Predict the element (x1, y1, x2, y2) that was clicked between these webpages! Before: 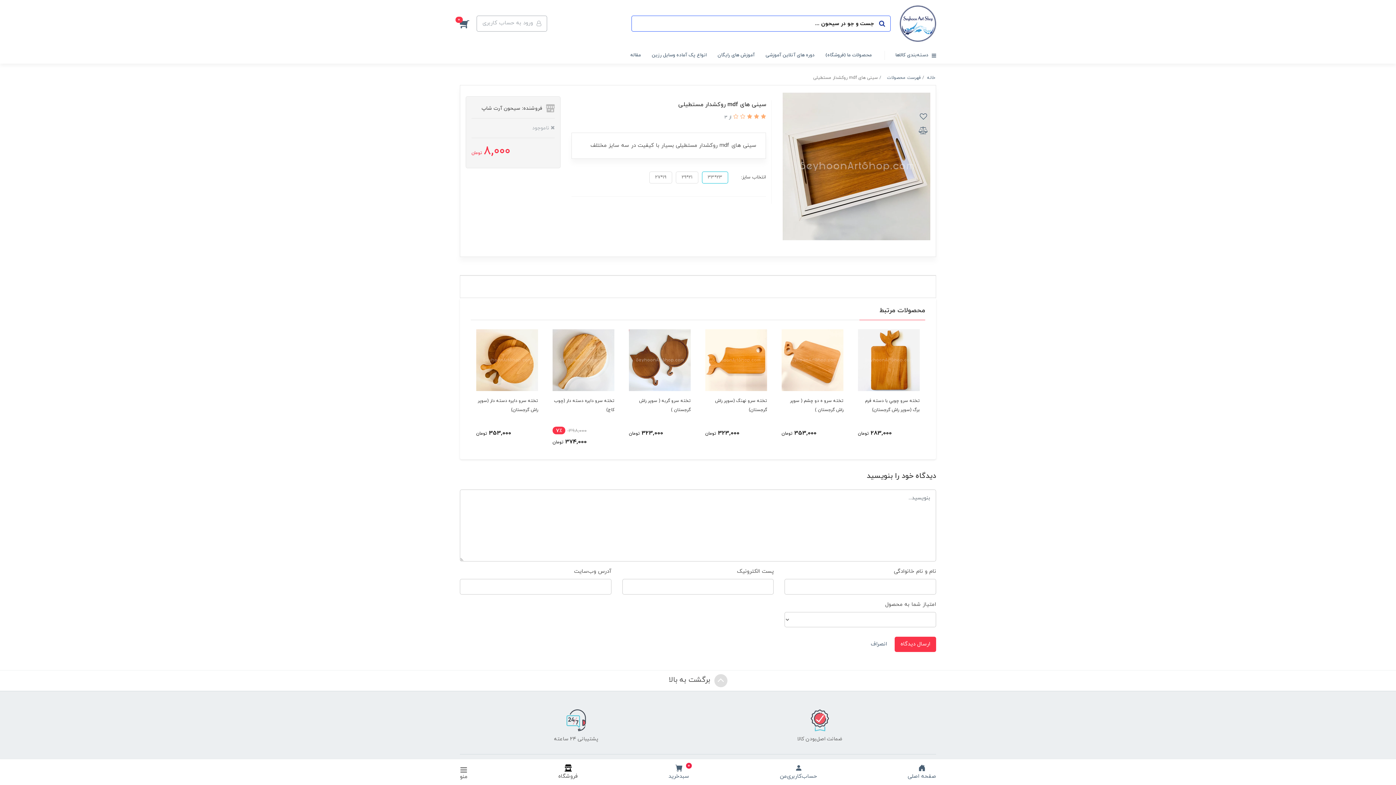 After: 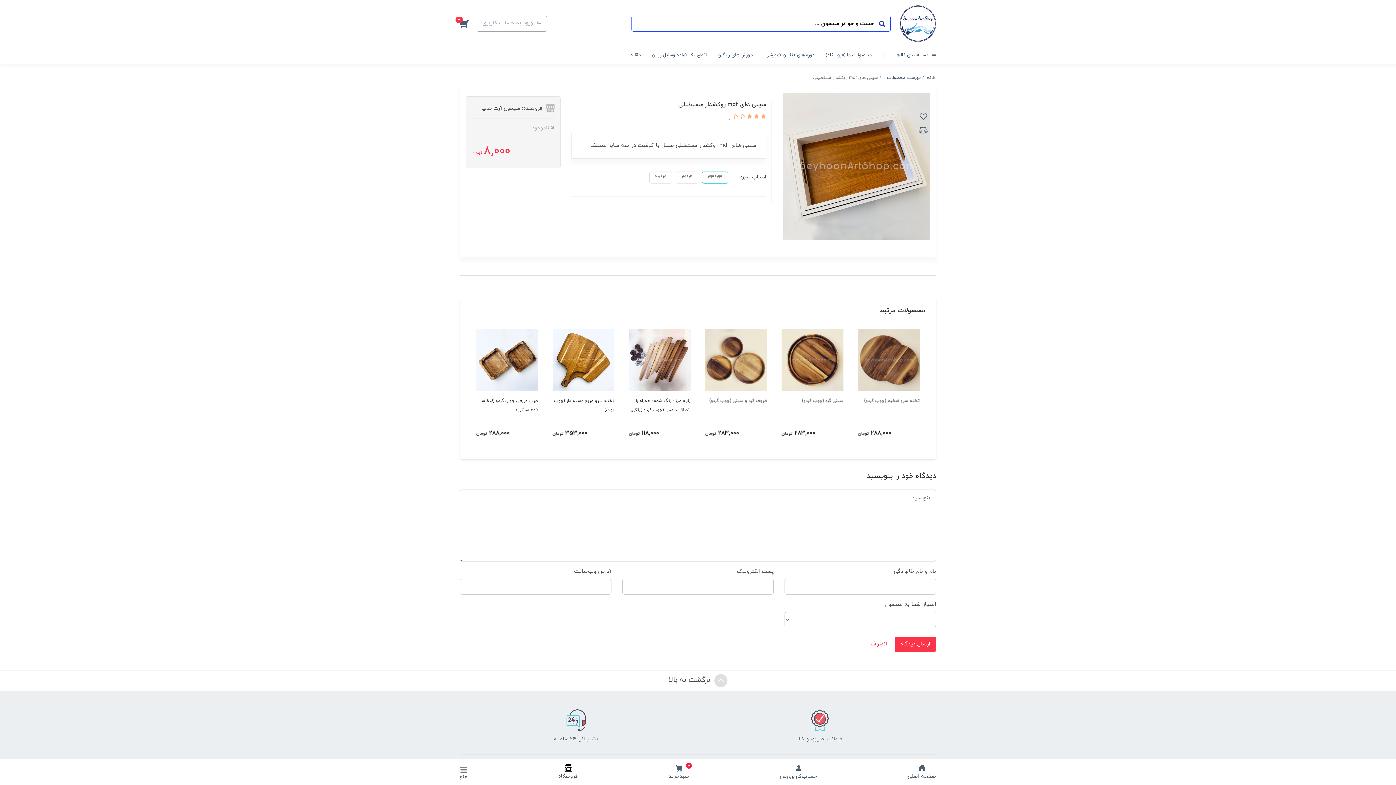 Action: bbox: (865, 637, 893, 652) label: انصراف